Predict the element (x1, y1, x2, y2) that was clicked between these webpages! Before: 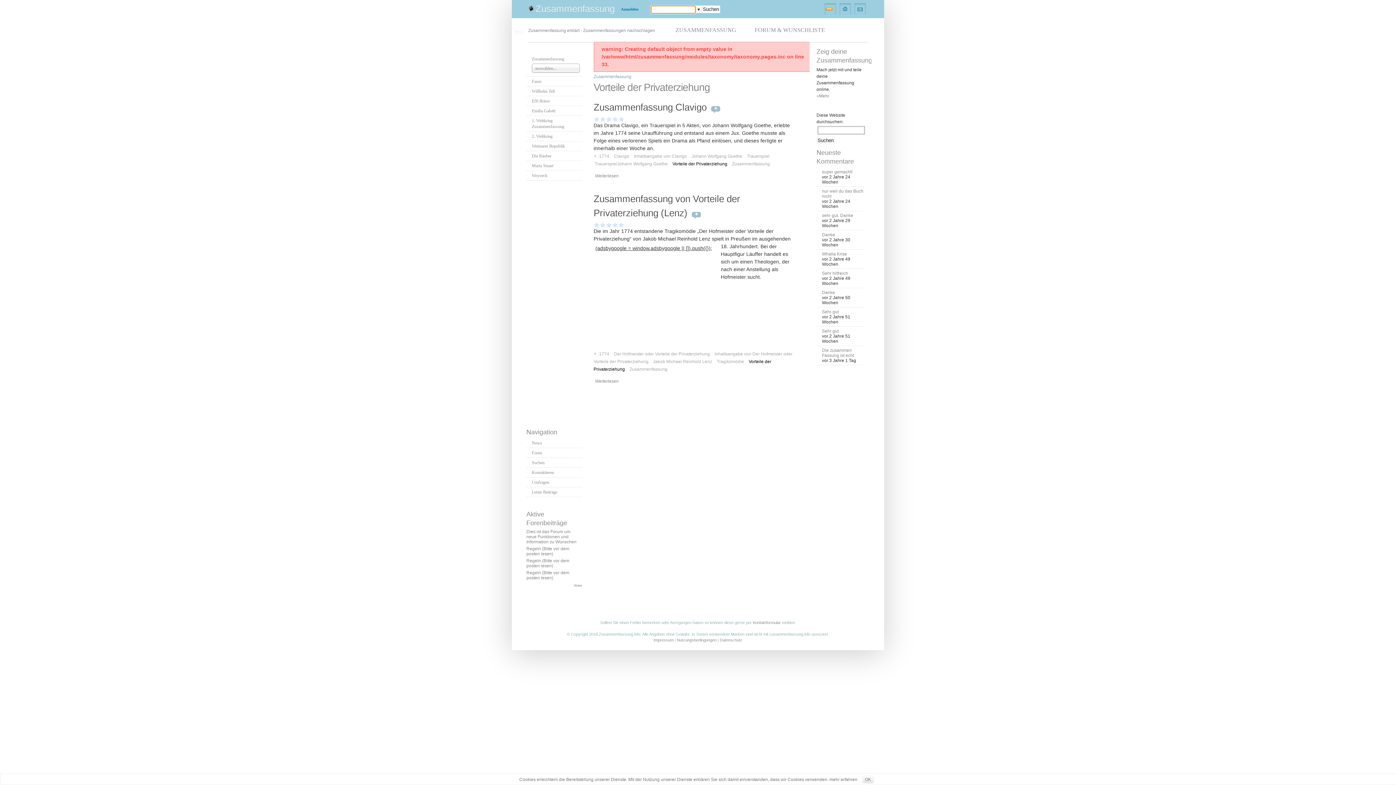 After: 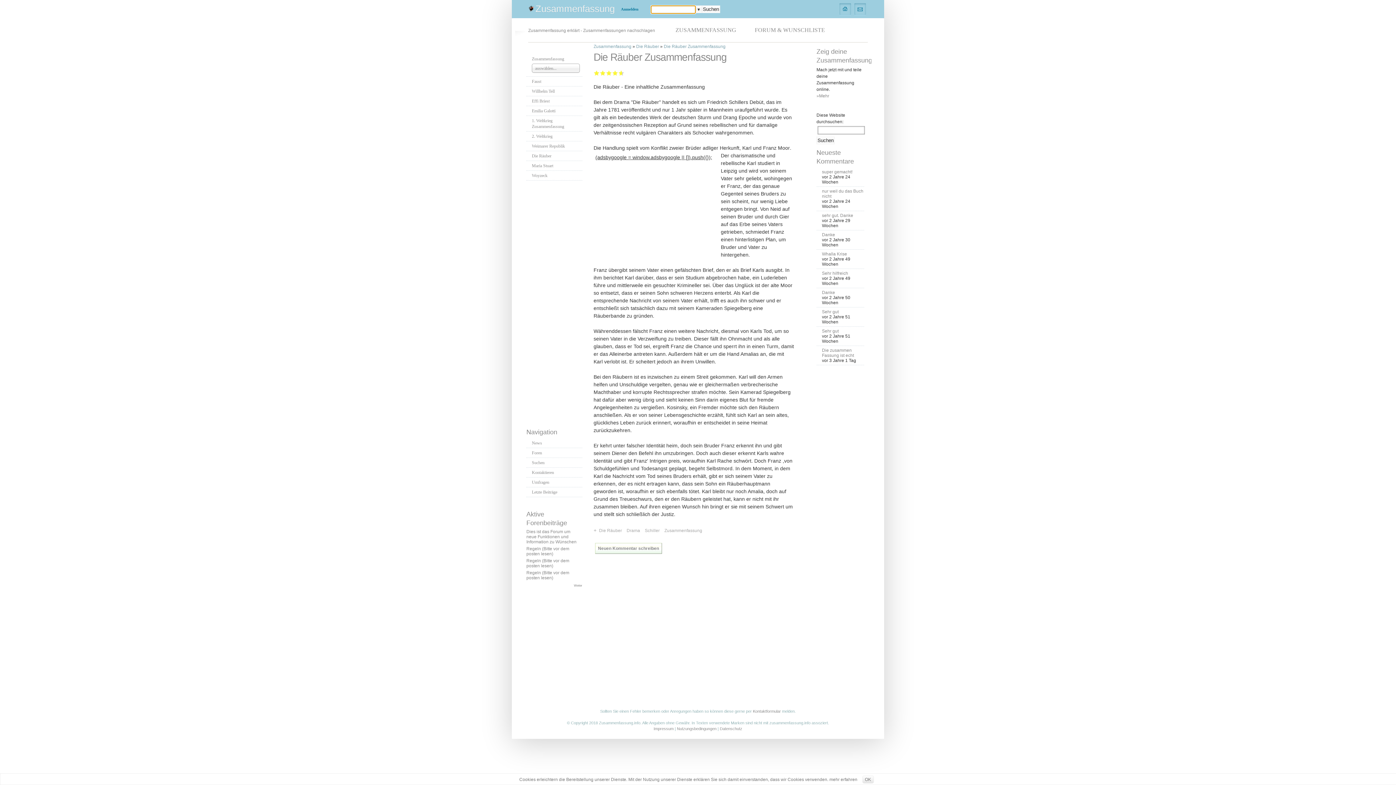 Action: label: Die Räuber bbox: (532, 153, 551, 158)